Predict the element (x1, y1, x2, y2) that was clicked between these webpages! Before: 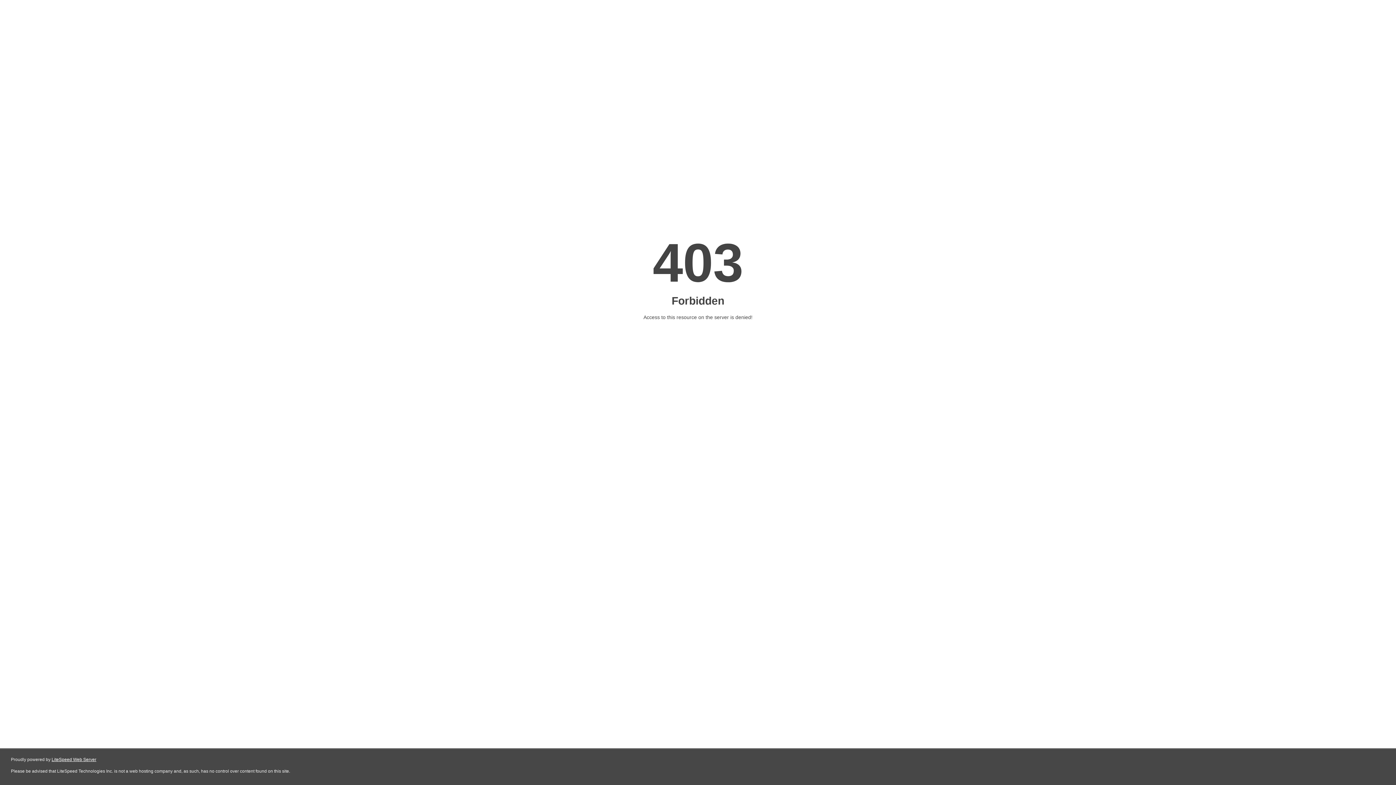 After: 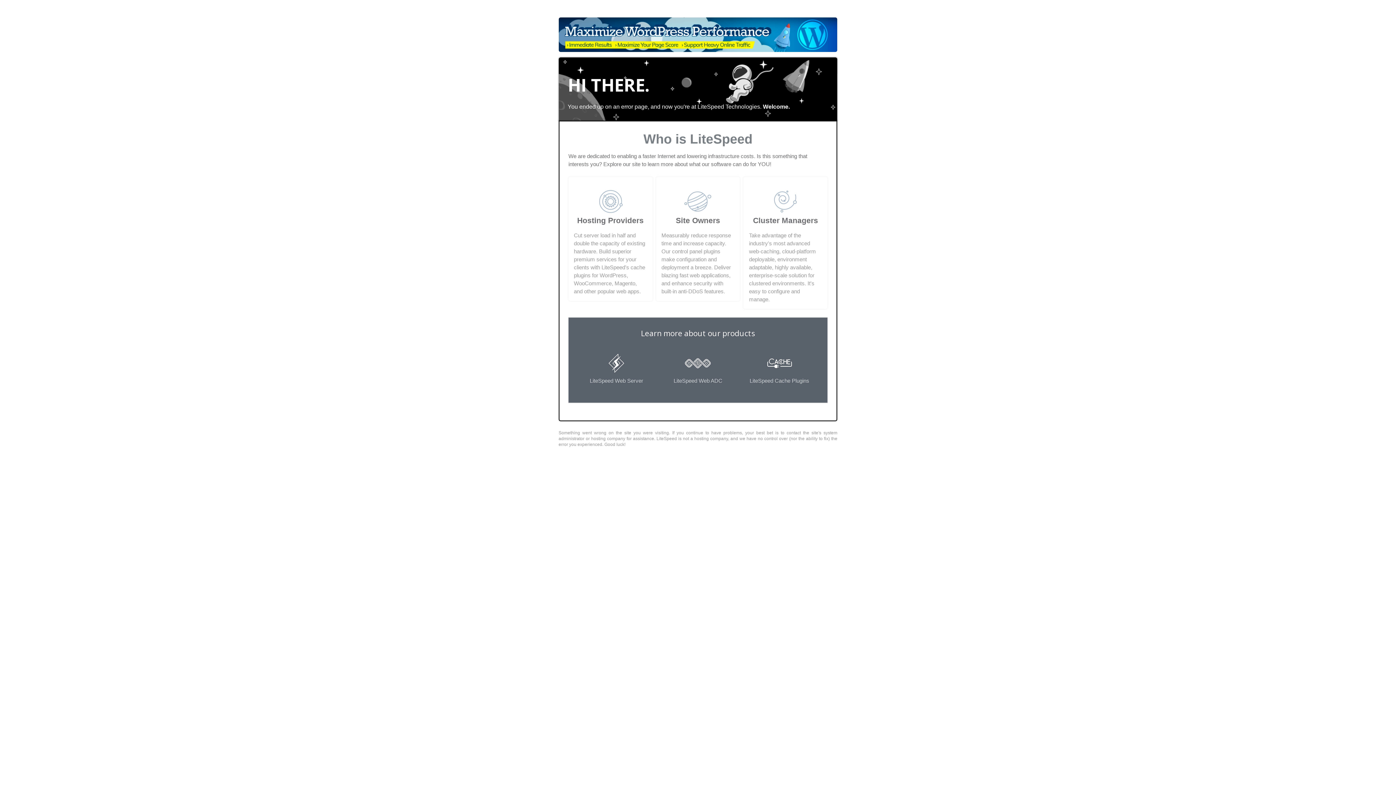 Action: bbox: (51, 757, 96, 762) label: LiteSpeed Web Server